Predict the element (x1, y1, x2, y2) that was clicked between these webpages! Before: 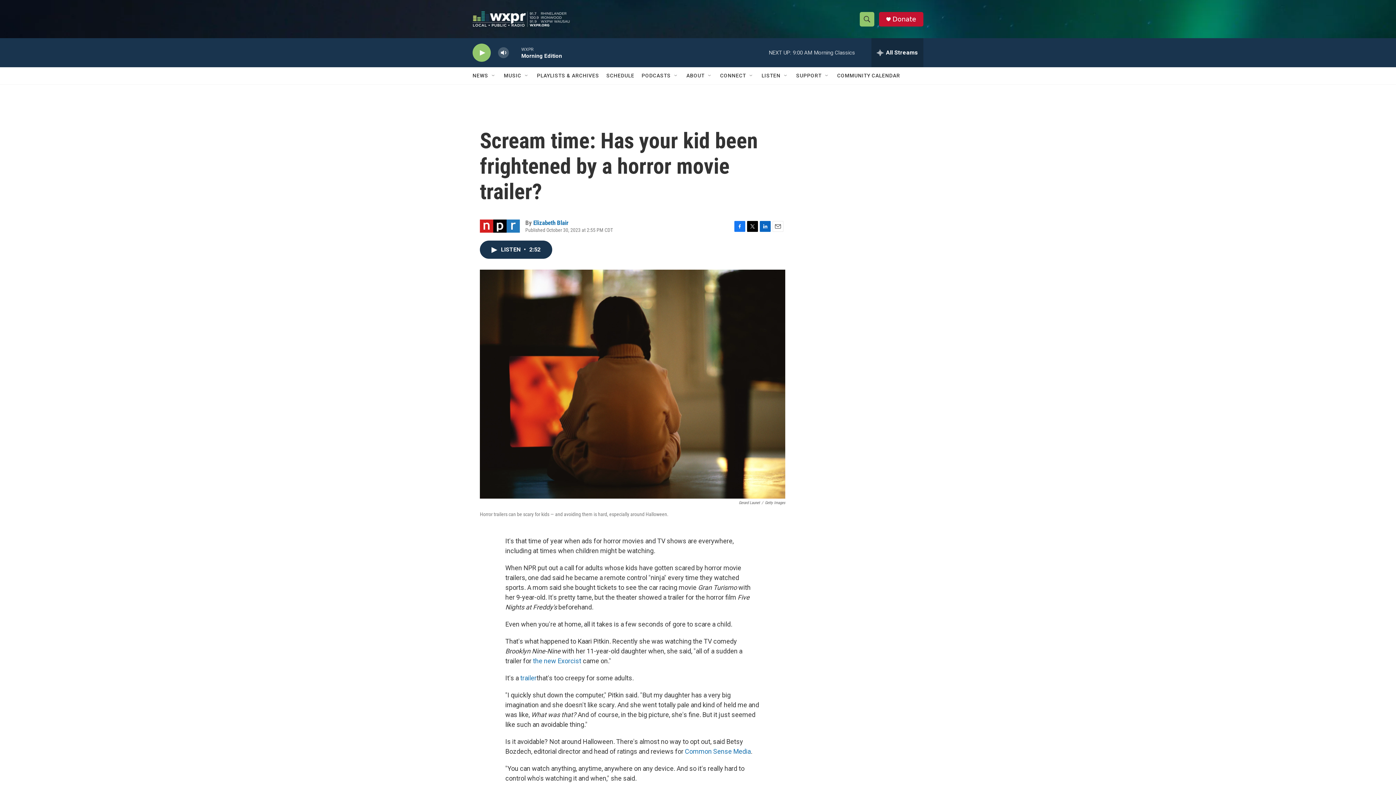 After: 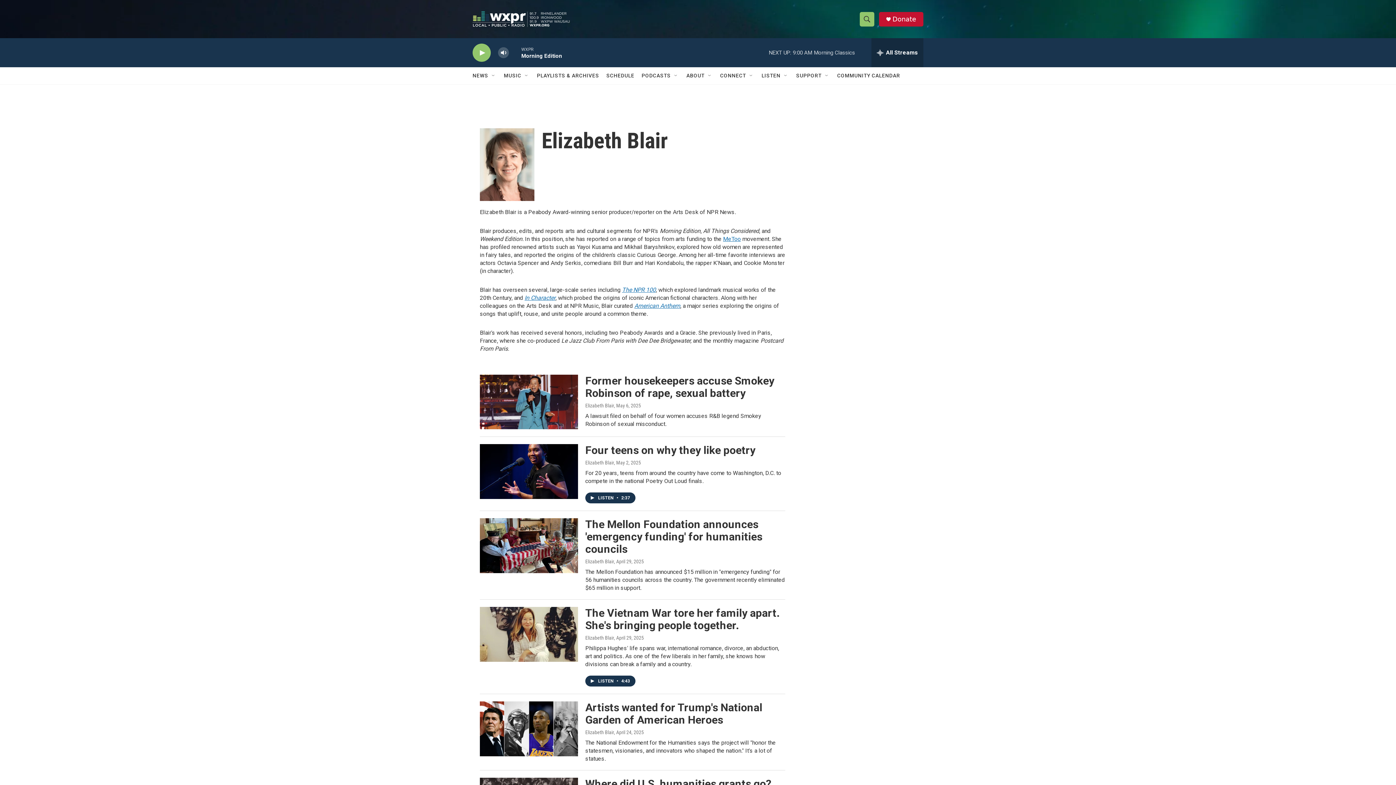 Action: label: Elizabeth Blair bbox: (533, 219, 568, 226)